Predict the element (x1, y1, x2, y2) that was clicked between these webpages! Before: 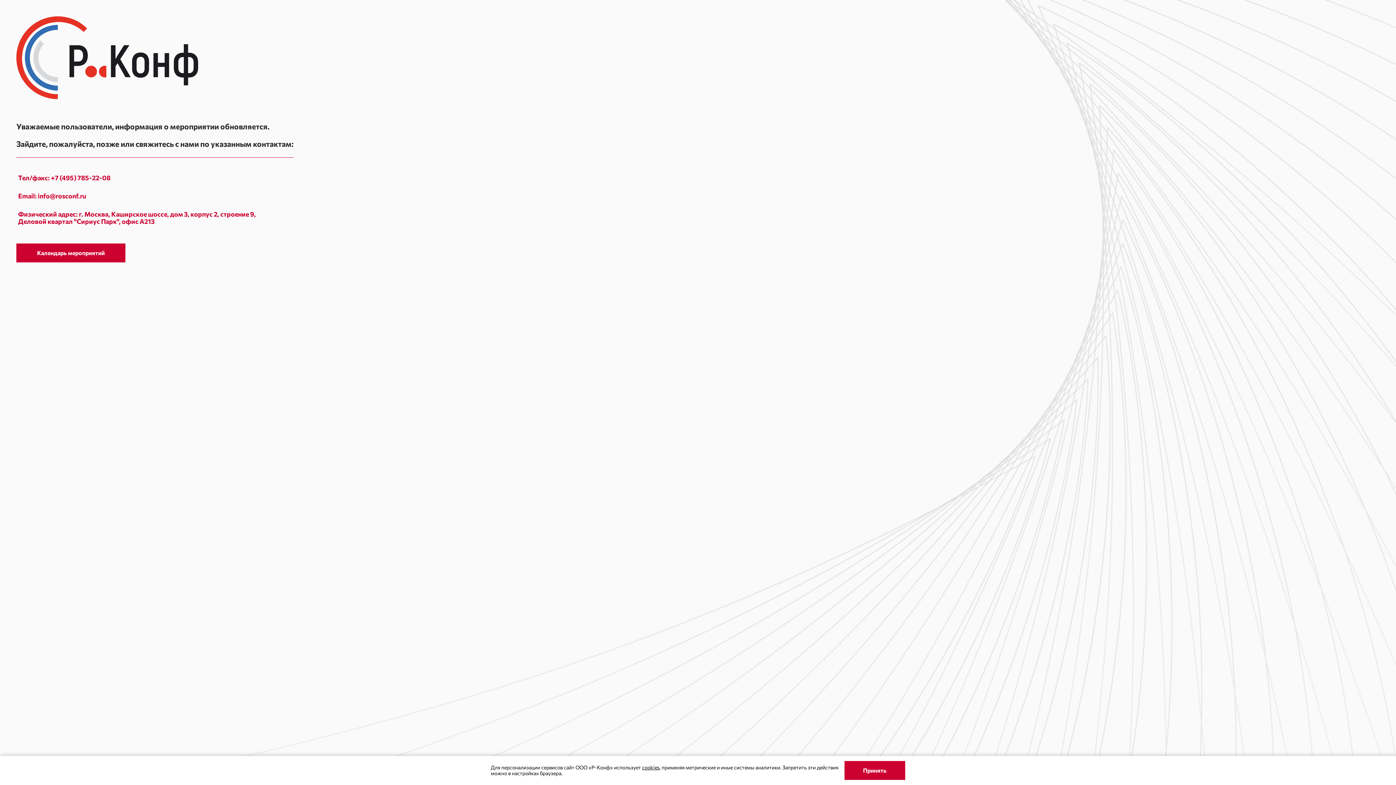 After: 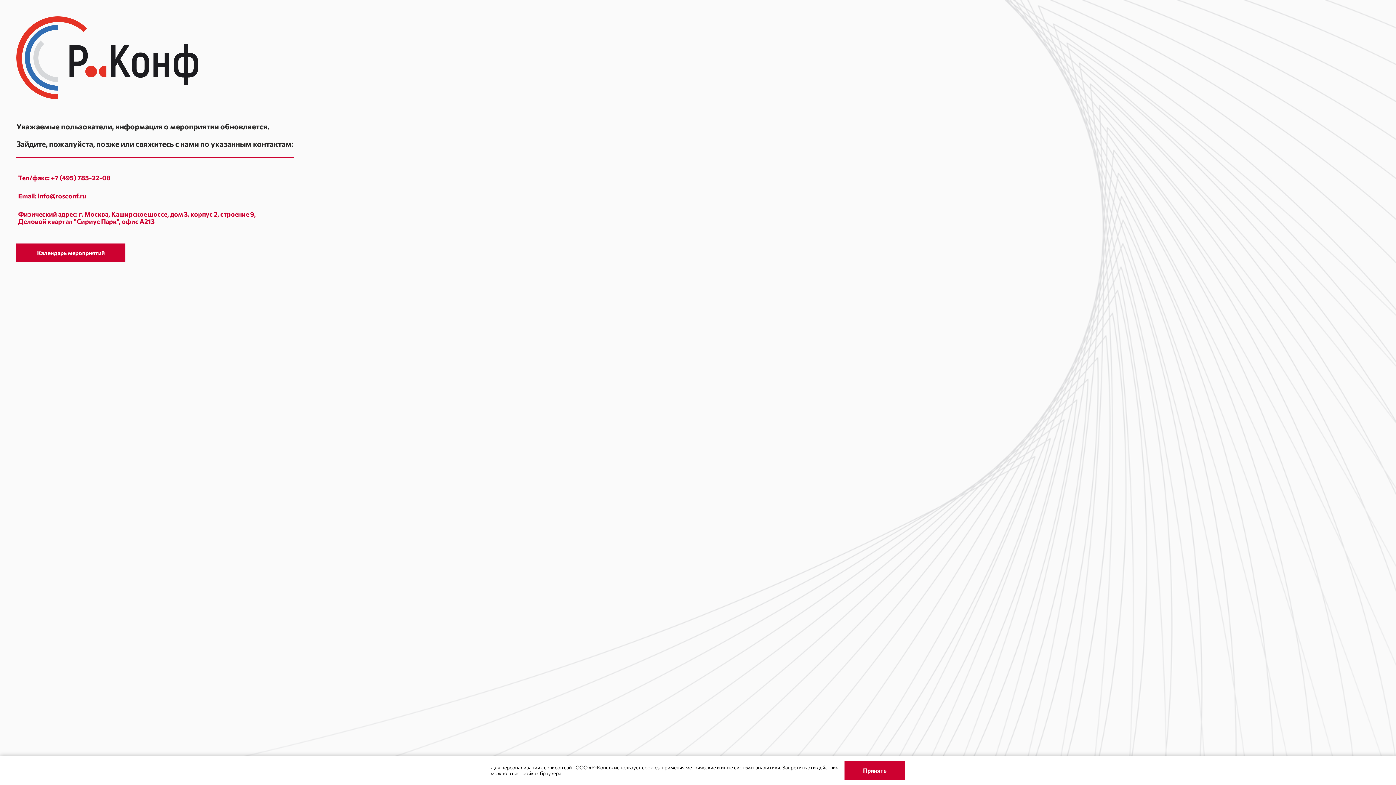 Action: bbox: (642, 764, 659, 770) label: cookies